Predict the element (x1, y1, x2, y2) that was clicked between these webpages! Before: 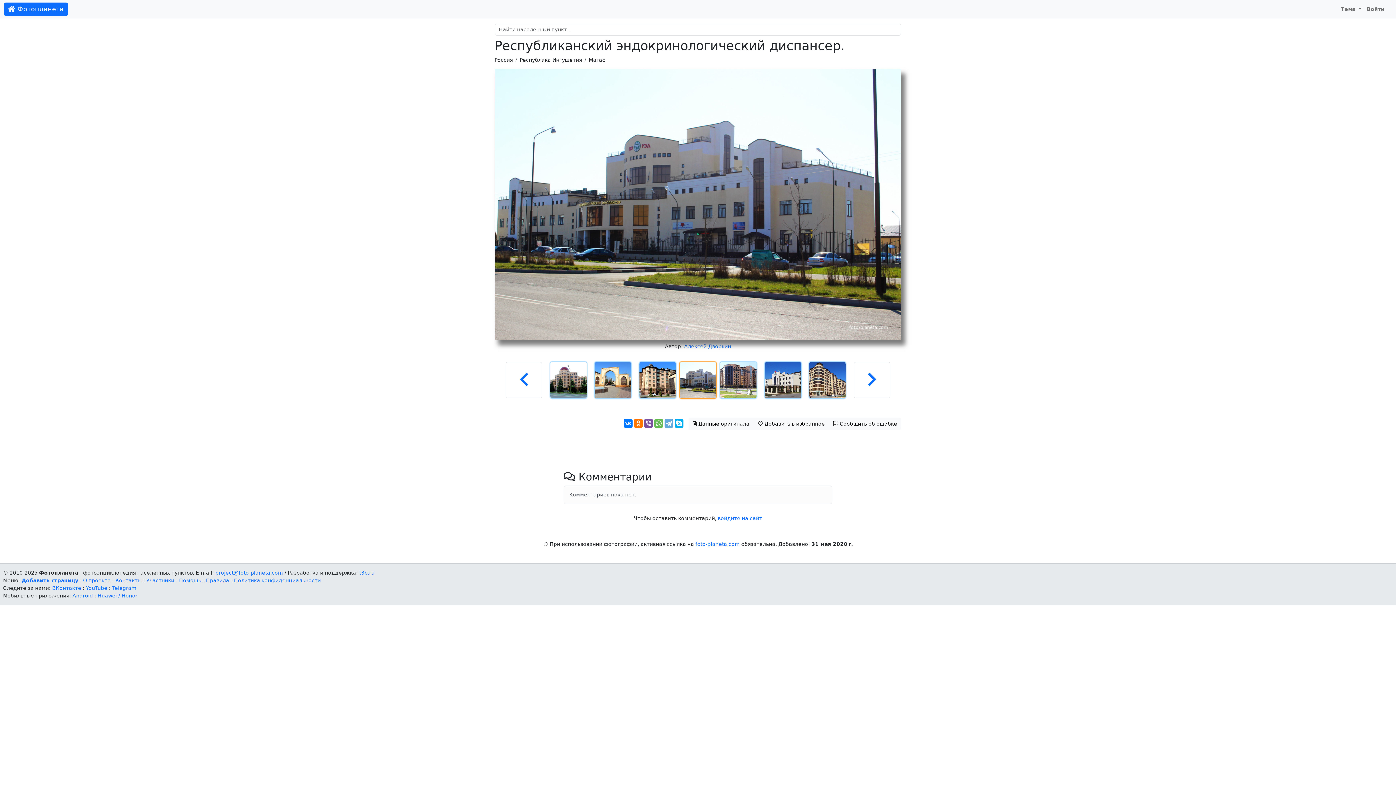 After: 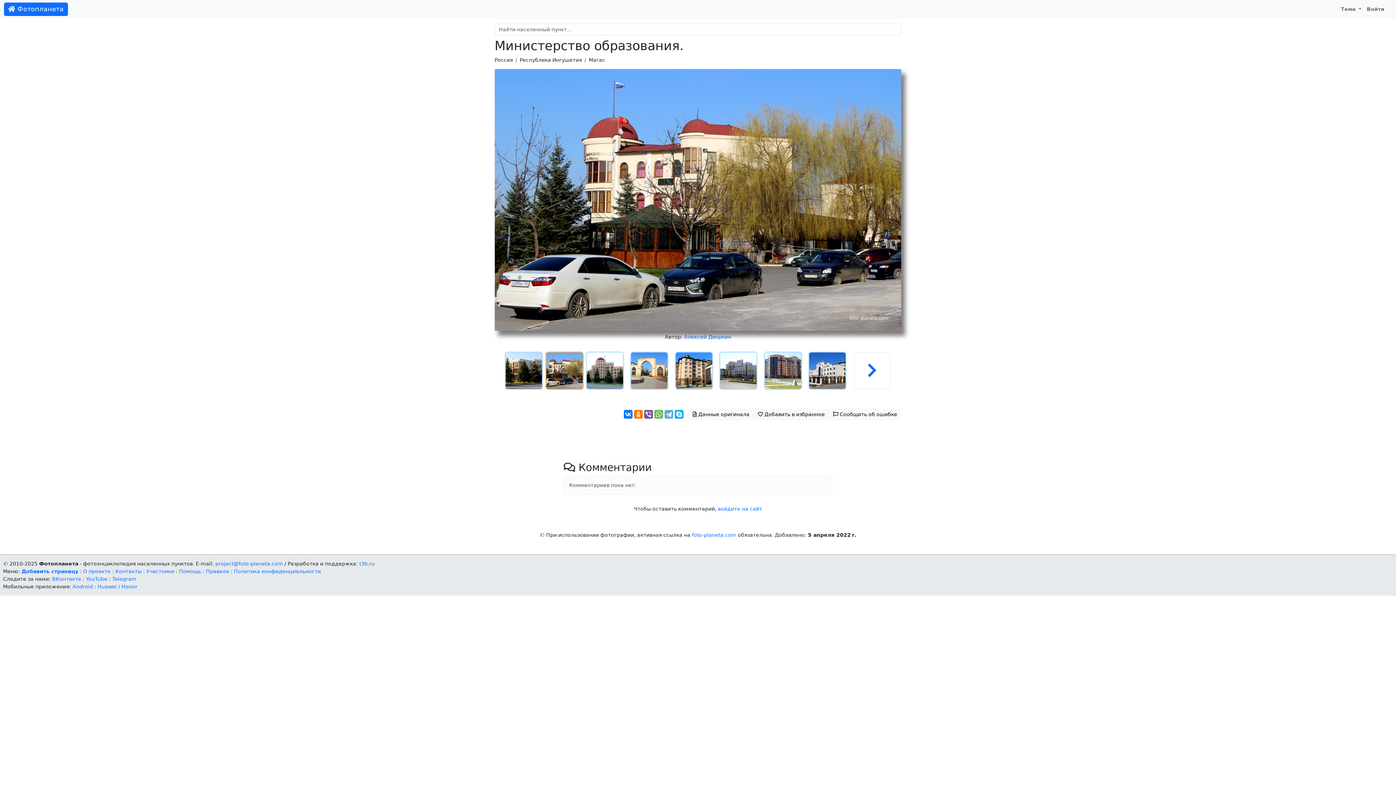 Action: bbox: (519, 368, 528, 391)